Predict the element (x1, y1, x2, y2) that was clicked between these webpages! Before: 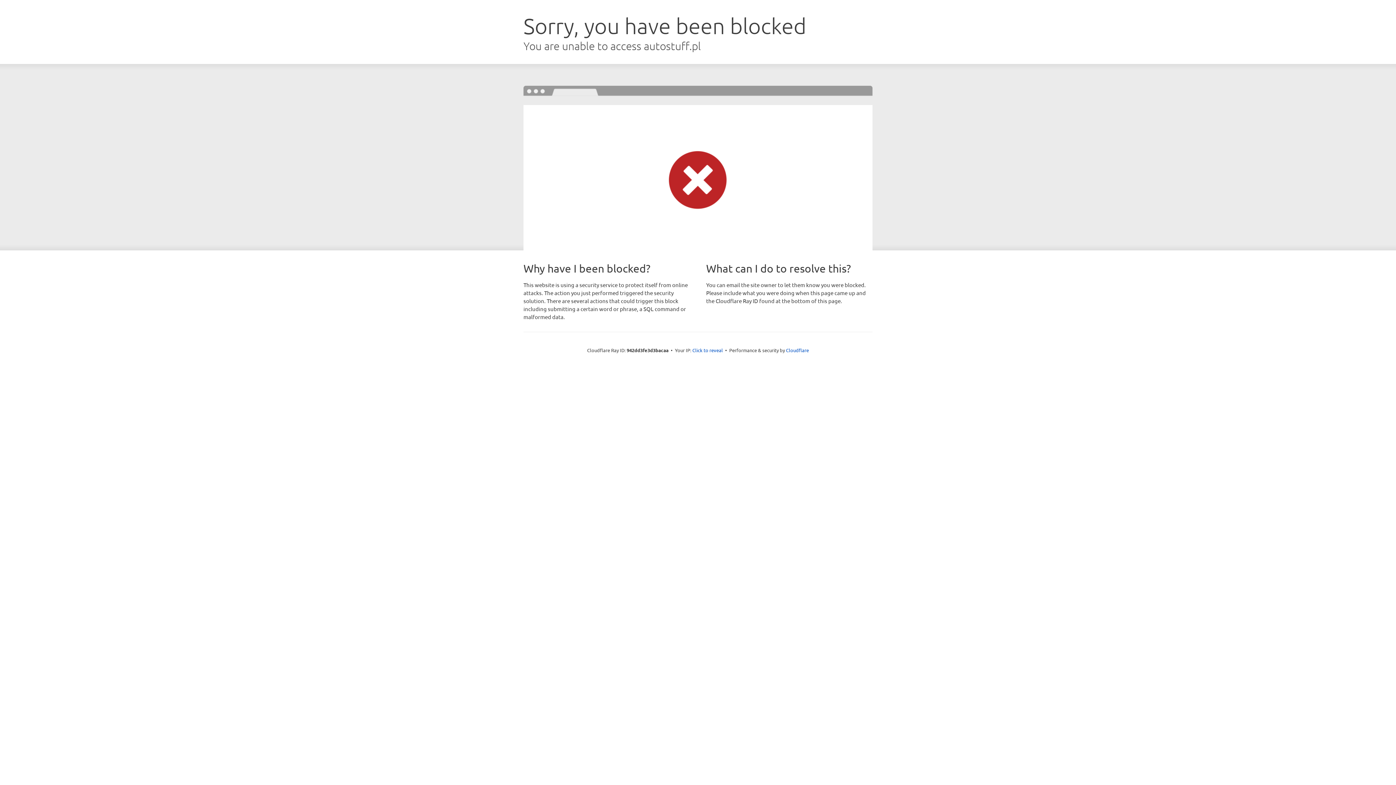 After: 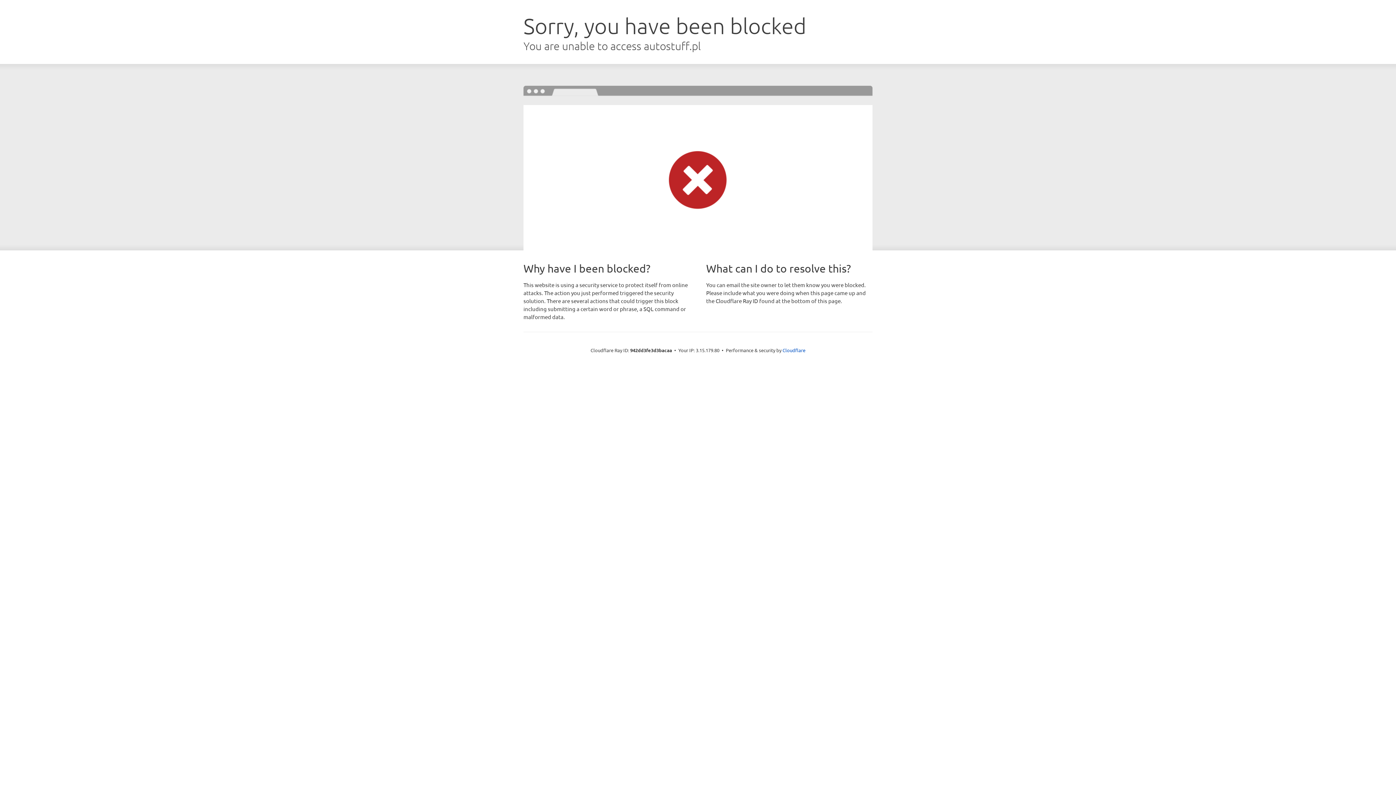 Action: label: Click to reveal bbox: (692, 346, 723, 353)